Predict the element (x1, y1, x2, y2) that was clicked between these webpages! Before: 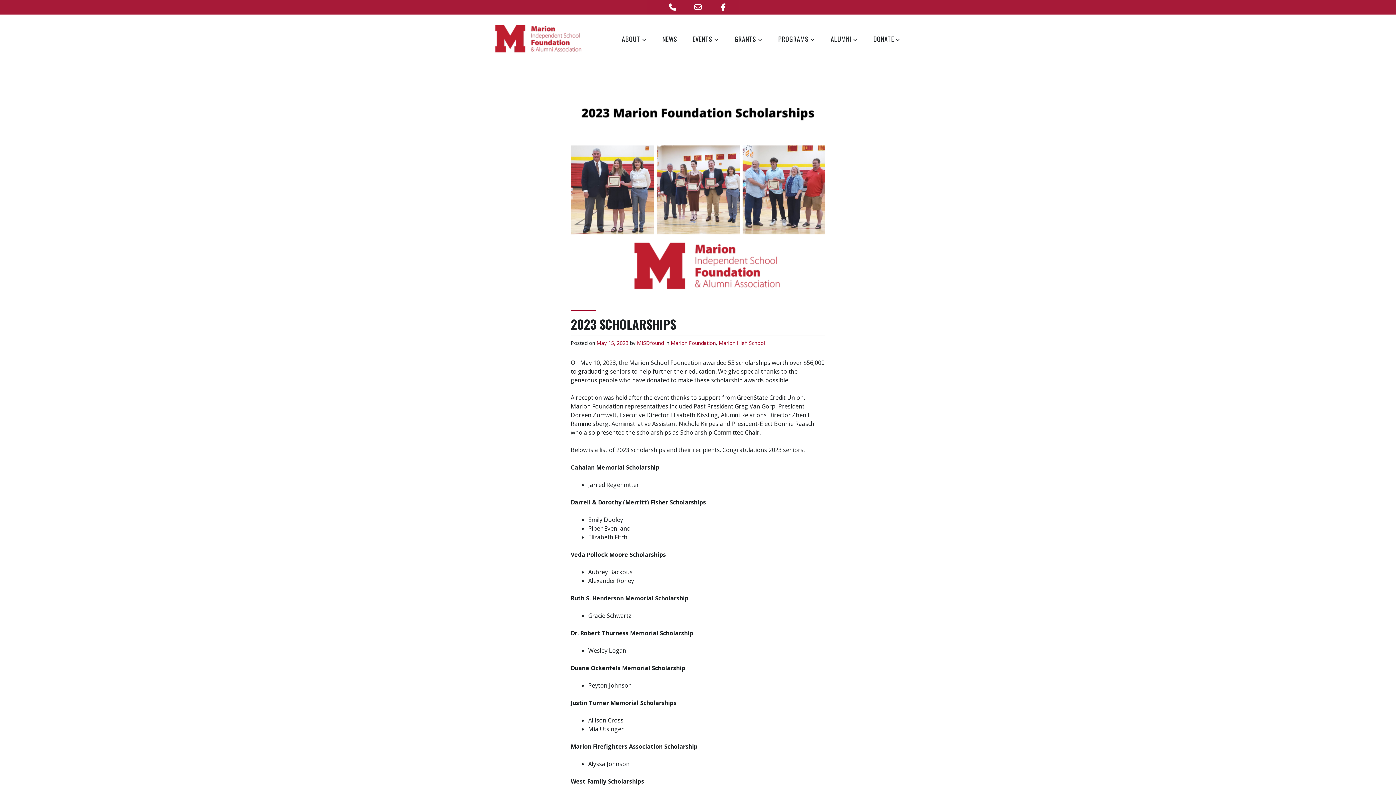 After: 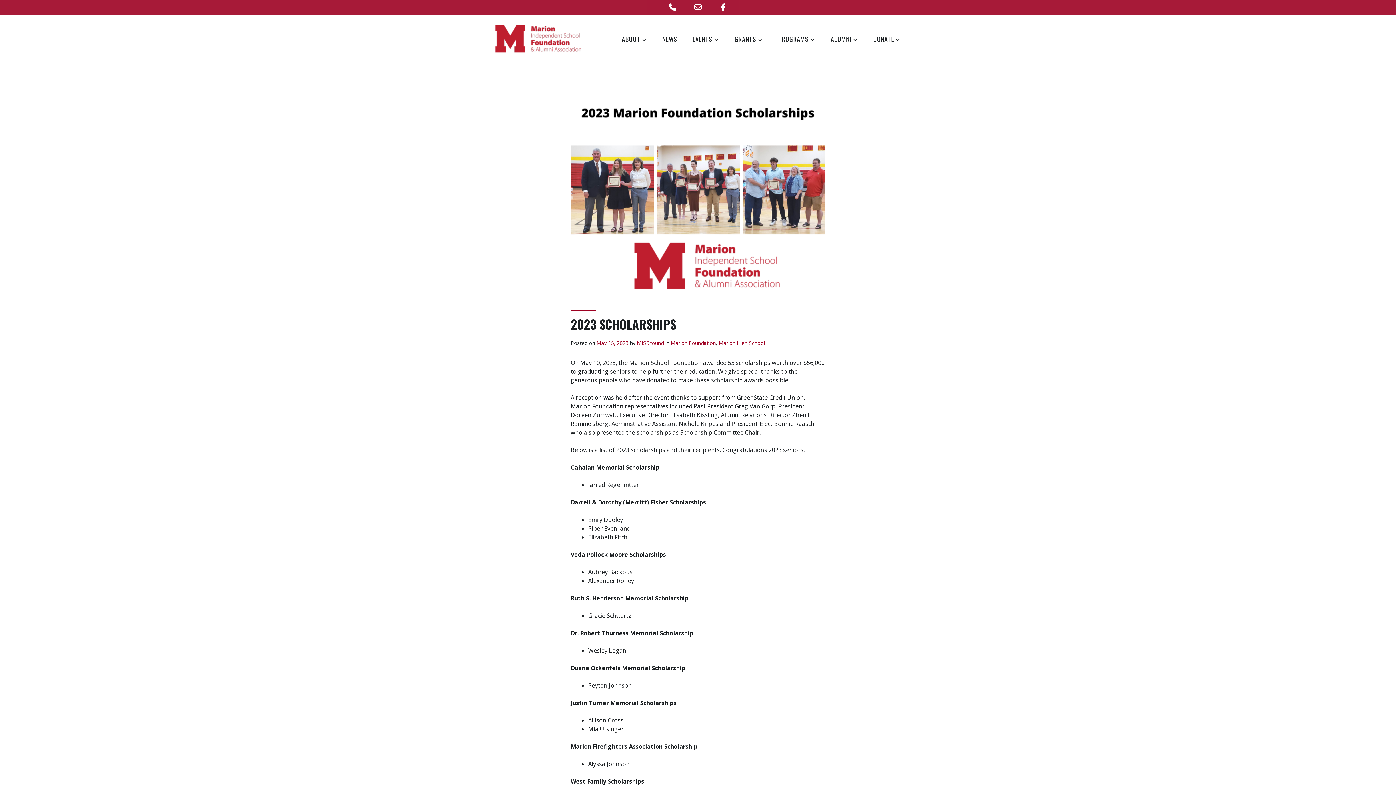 Action: label: May 15, 2023 bbox: (596, 339, 628, 347)